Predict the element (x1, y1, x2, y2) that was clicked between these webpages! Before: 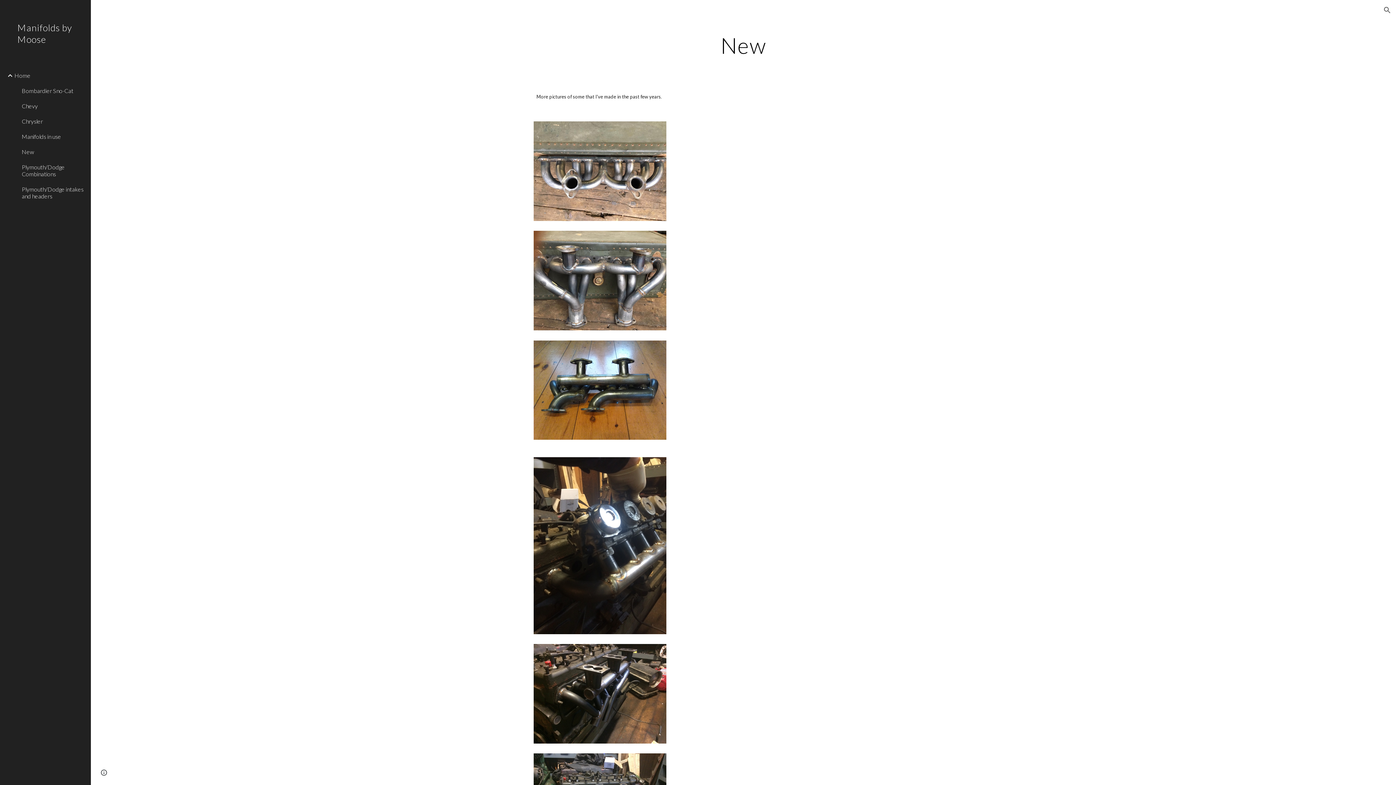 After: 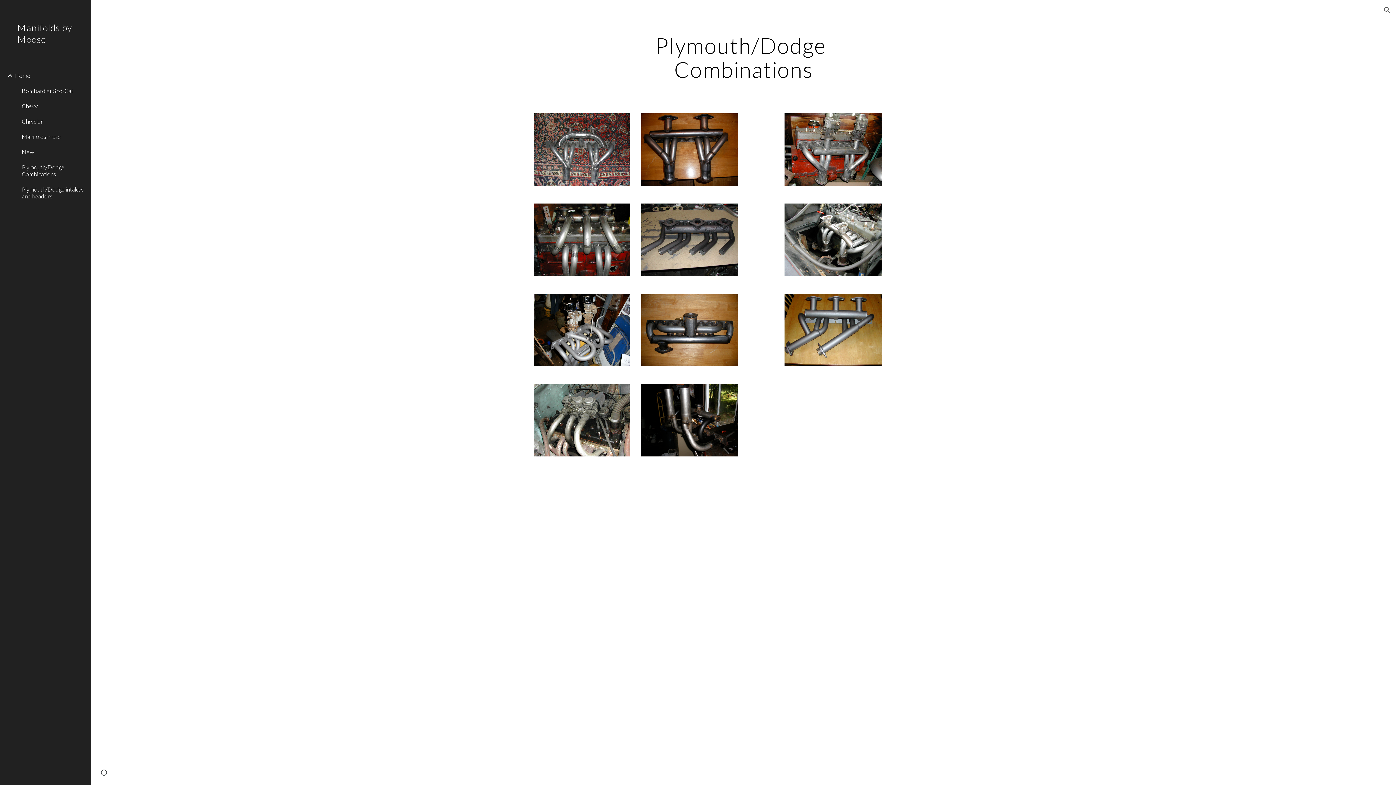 Action: bbox: (20, 159, 86, 181) label: Plymouth/Dodge Combinations